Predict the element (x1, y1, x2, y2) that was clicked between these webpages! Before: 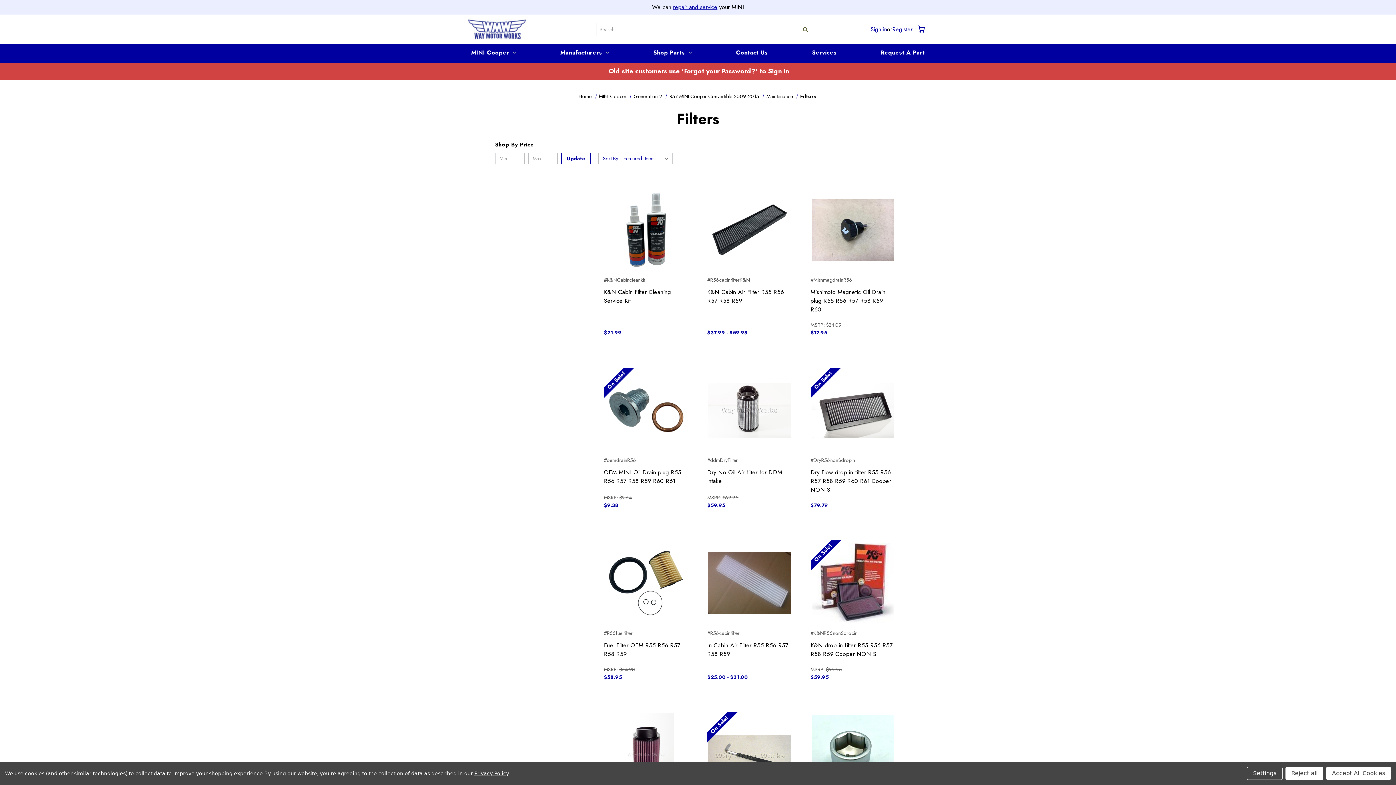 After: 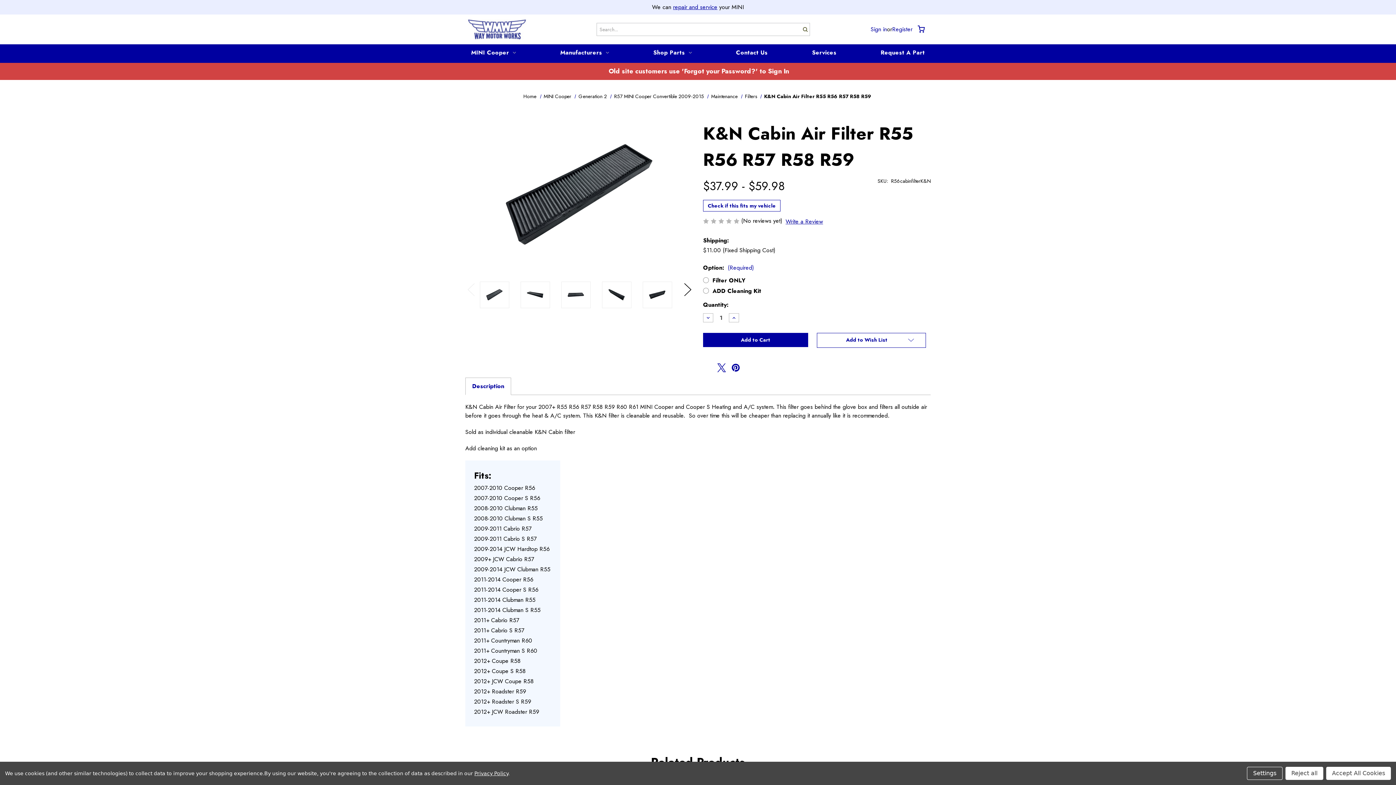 Action: label: K&N Cabin Air Filter R55 R56 R57 R58 R59, Price range from $37.99 to $59.98

 bbox: (707, 288, 792, 305)